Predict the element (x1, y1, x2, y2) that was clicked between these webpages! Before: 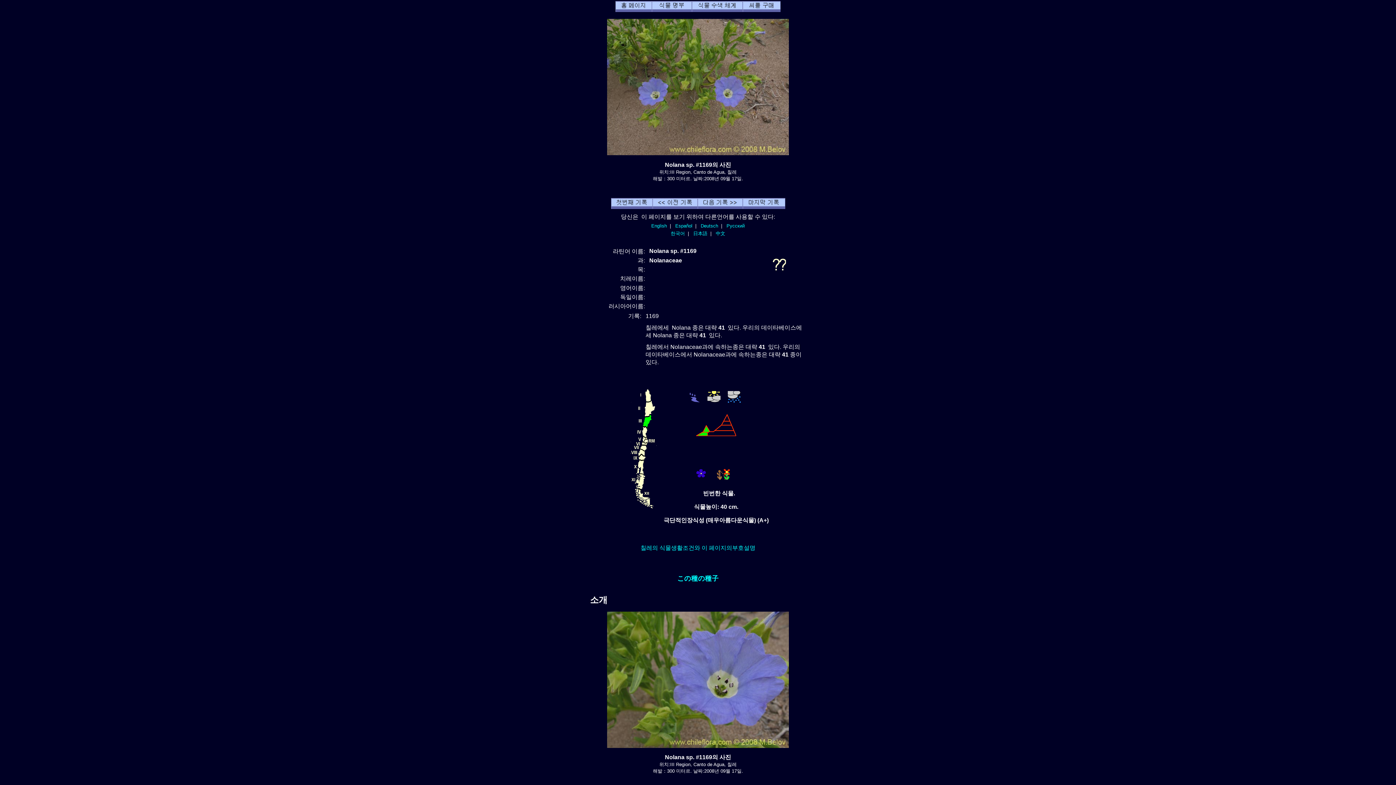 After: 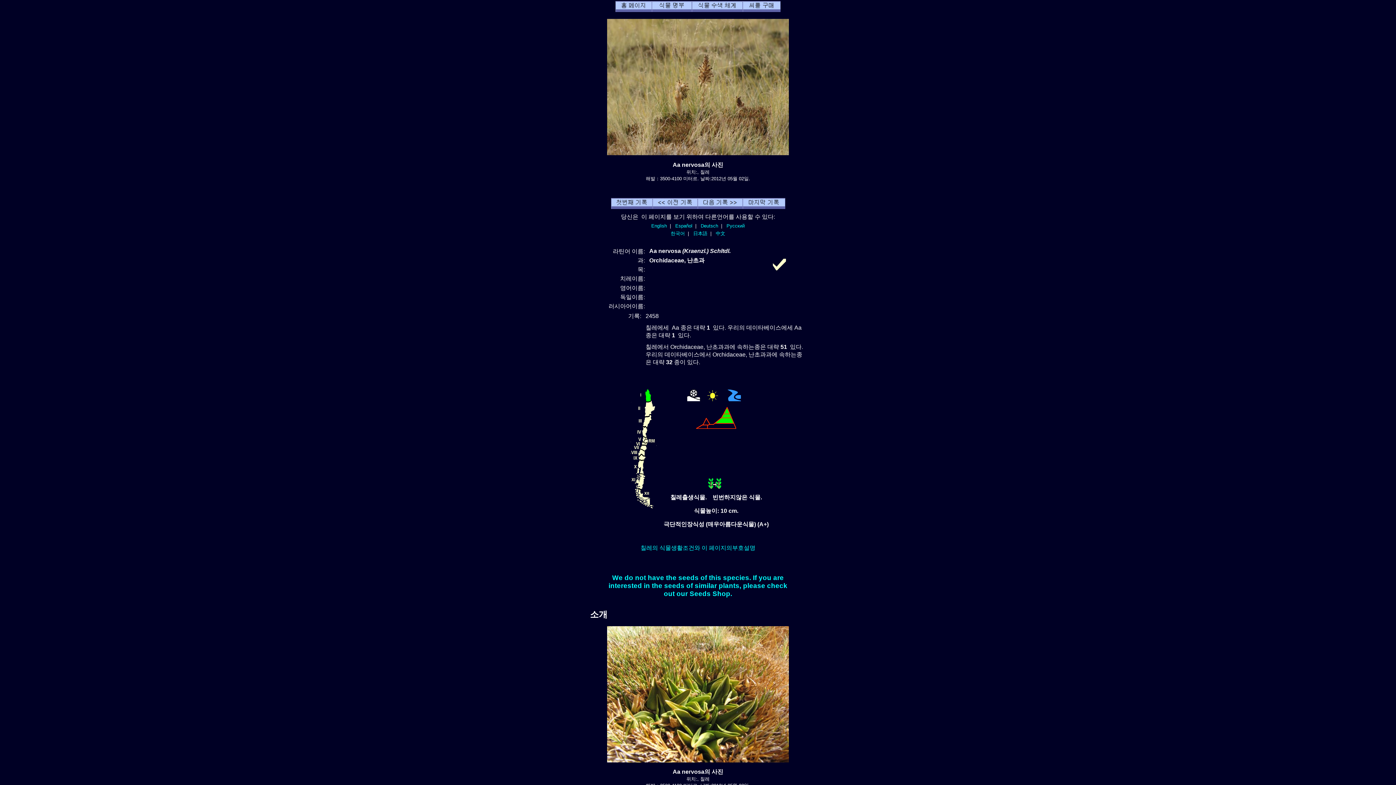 Action: bbox: (611, 203, 652, 210)